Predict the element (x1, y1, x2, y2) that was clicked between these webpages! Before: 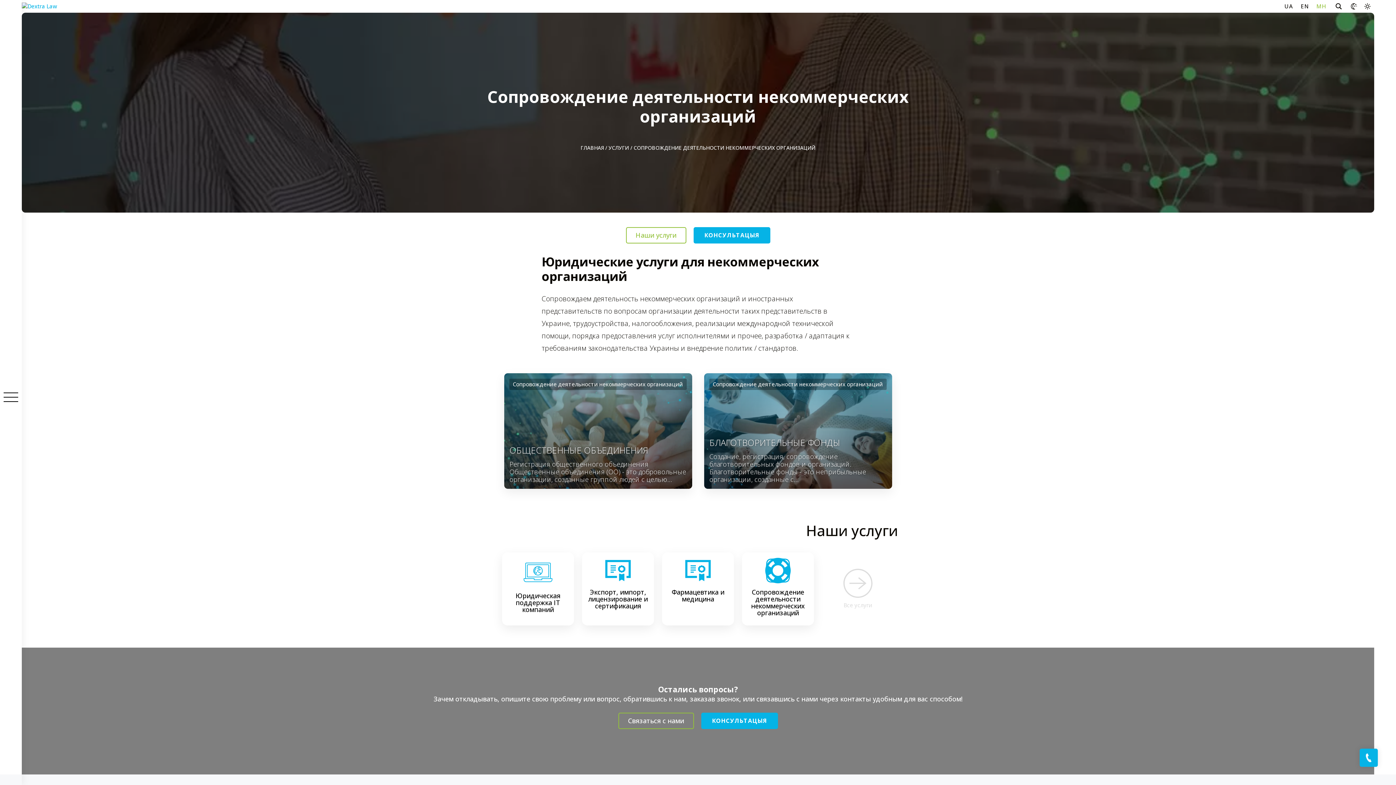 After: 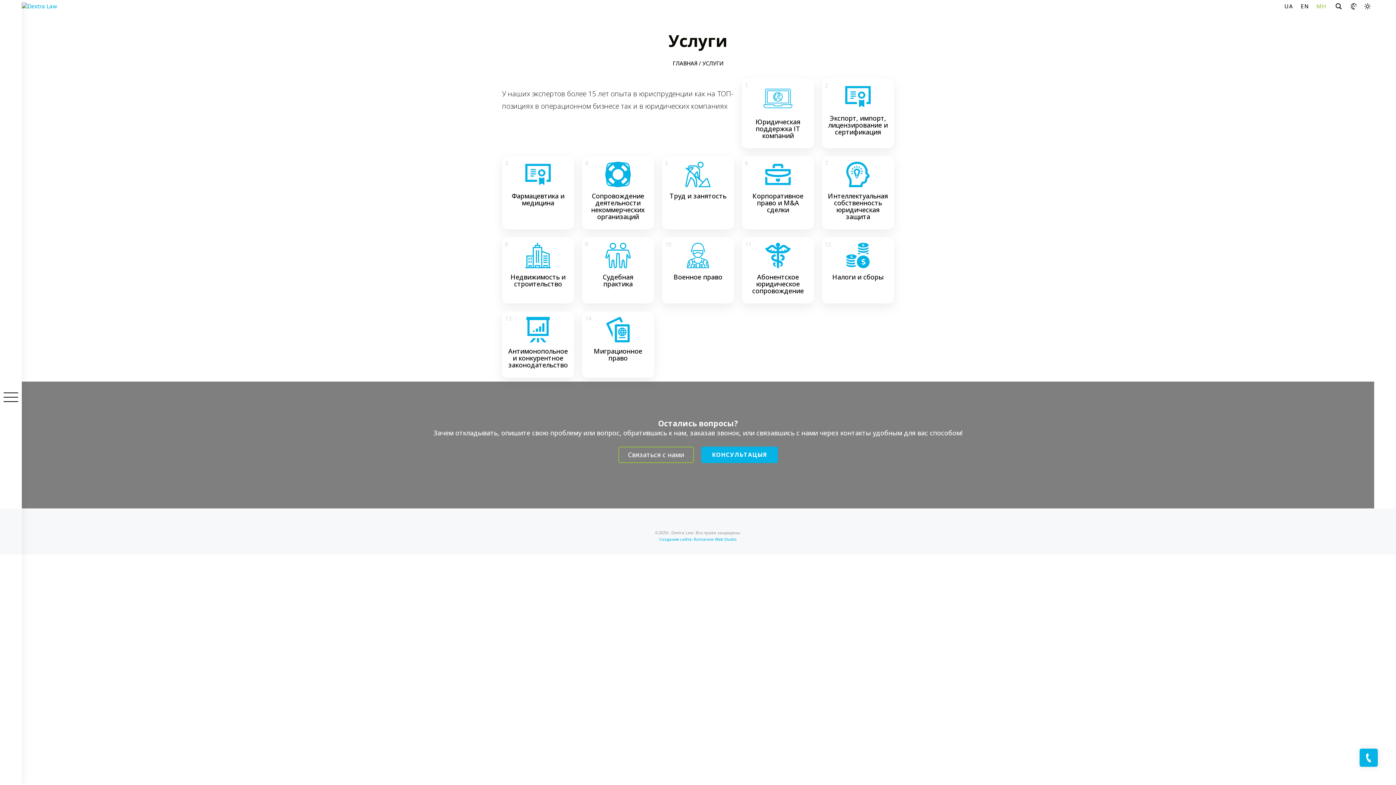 Action: bbox: (608, 144, 629, 151) label: УСЛУГИ